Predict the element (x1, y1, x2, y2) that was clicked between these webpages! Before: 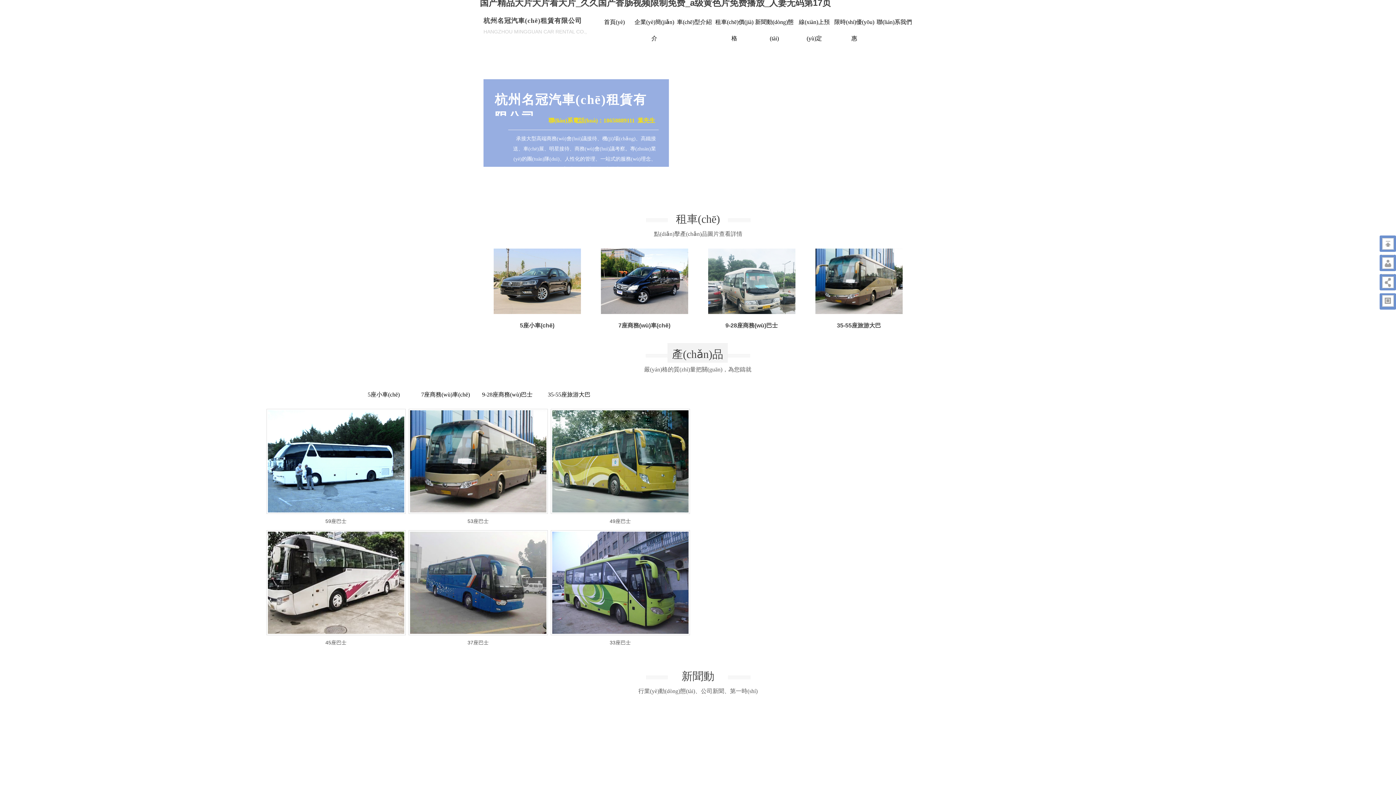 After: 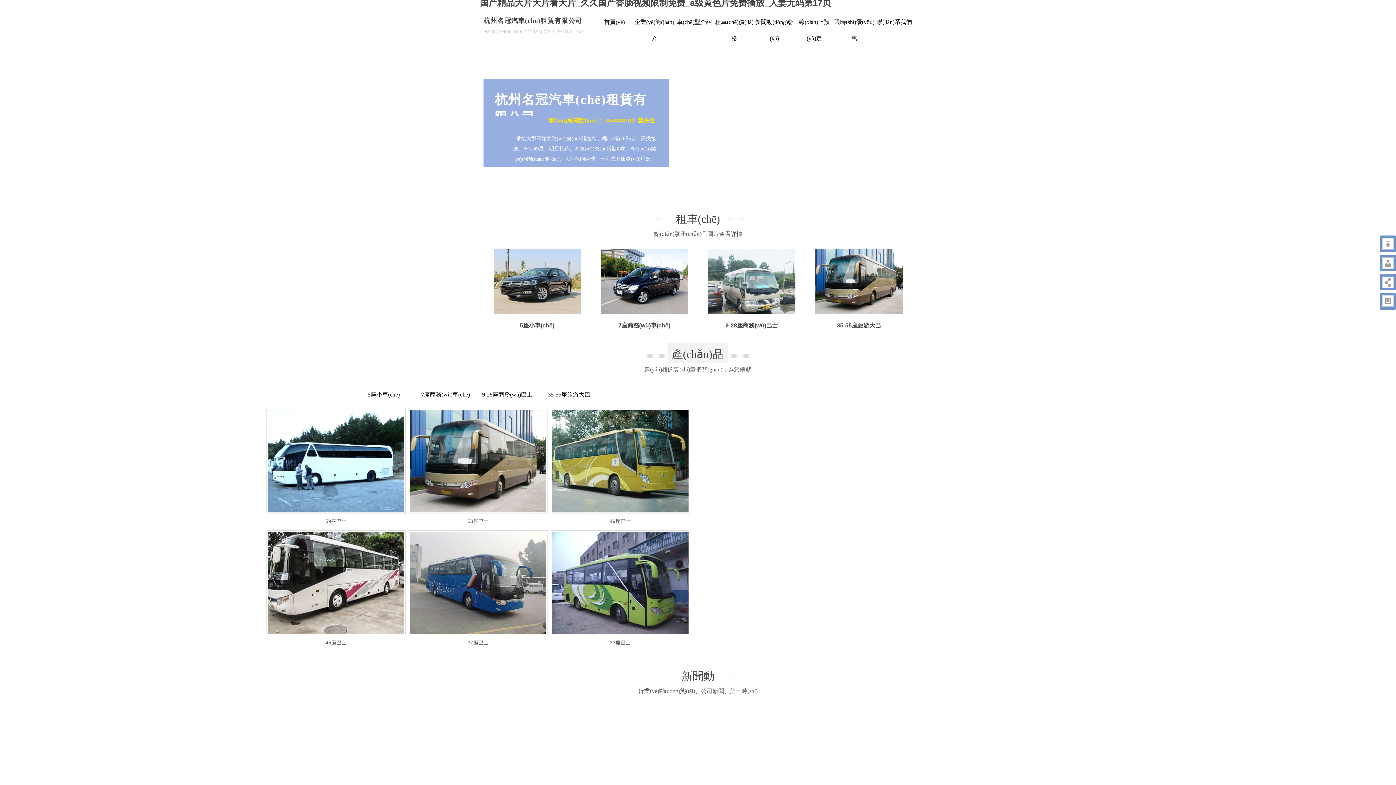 Action: bbox: (815, 310, 902, 315)